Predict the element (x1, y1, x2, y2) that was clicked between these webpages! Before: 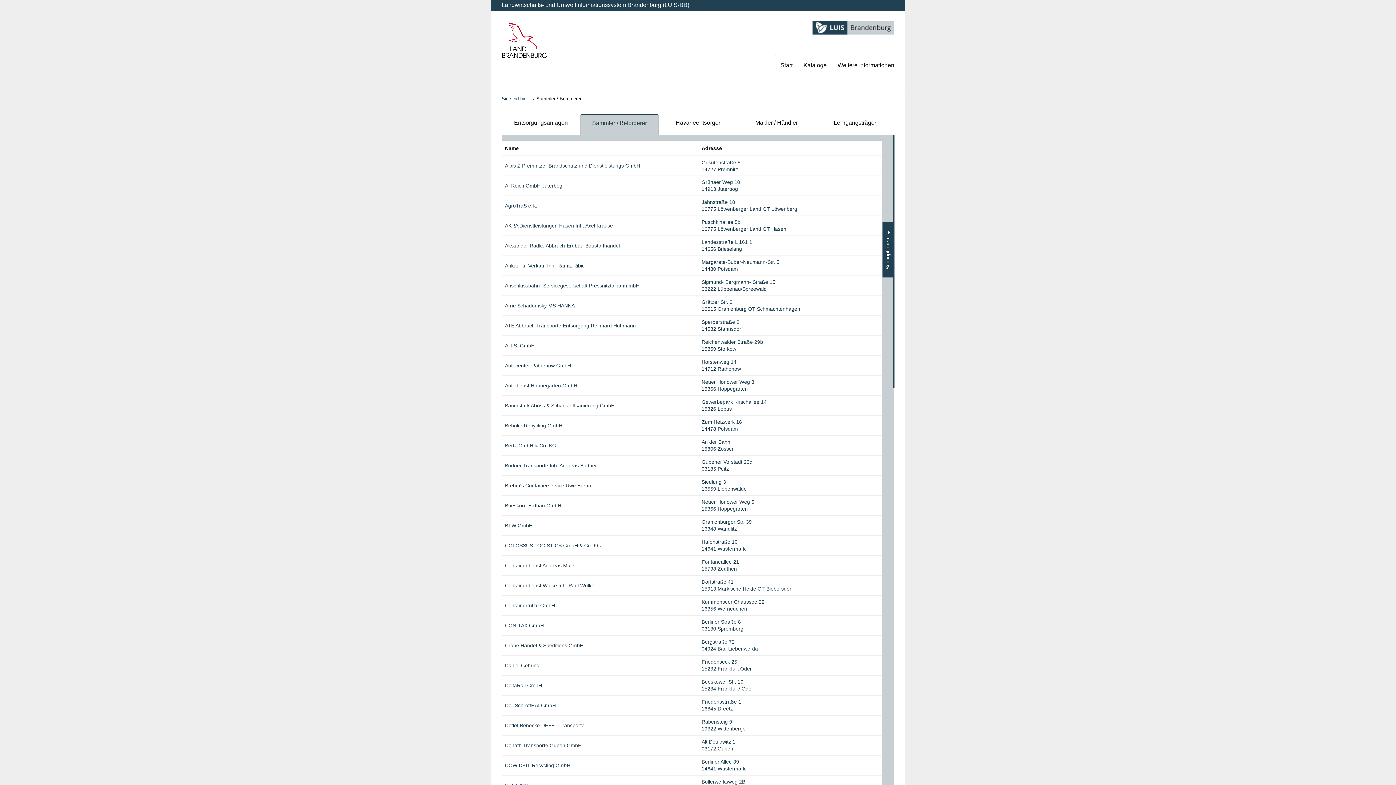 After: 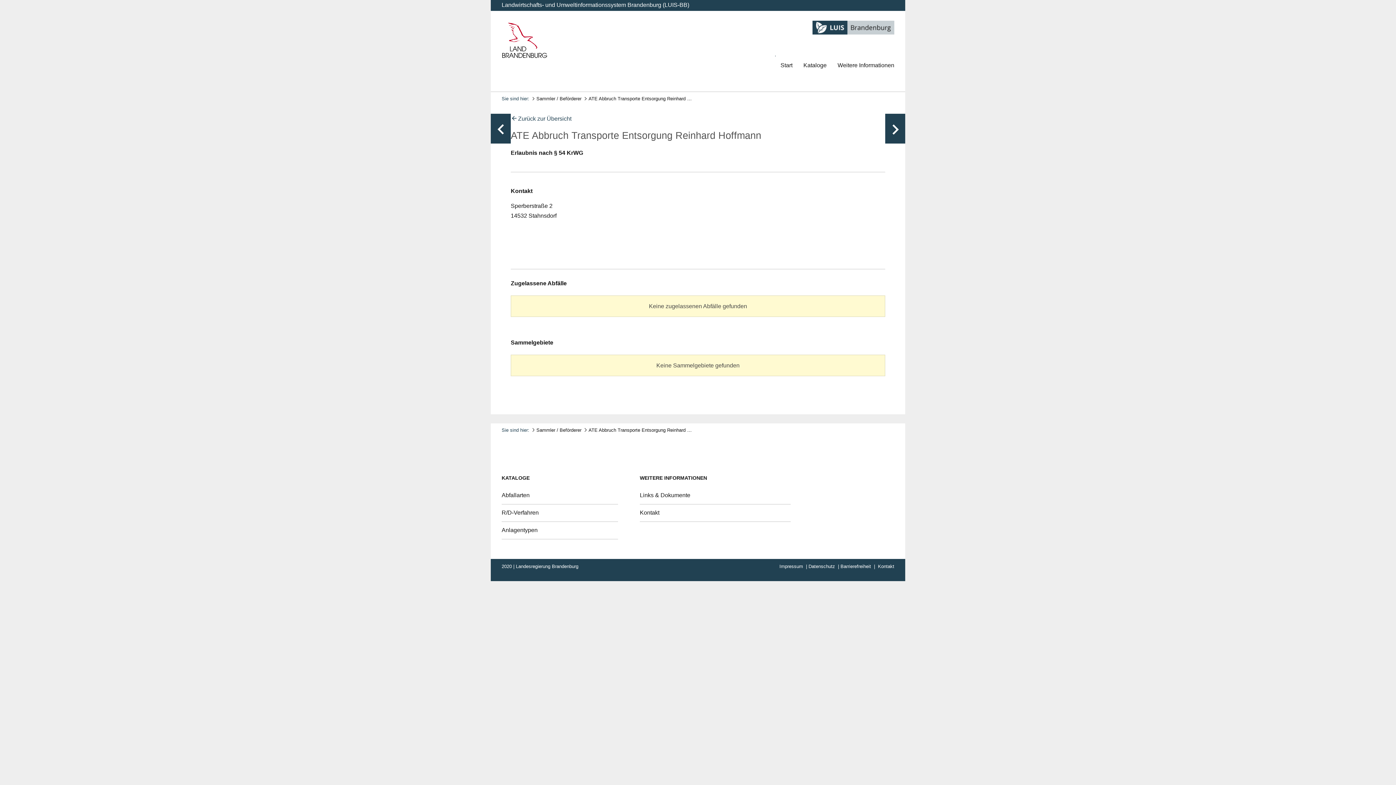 Action: bbox: (505, 322, 636, 328) label: ATE Abbruch Transporte Entsorgung Reinhard Hoffmann